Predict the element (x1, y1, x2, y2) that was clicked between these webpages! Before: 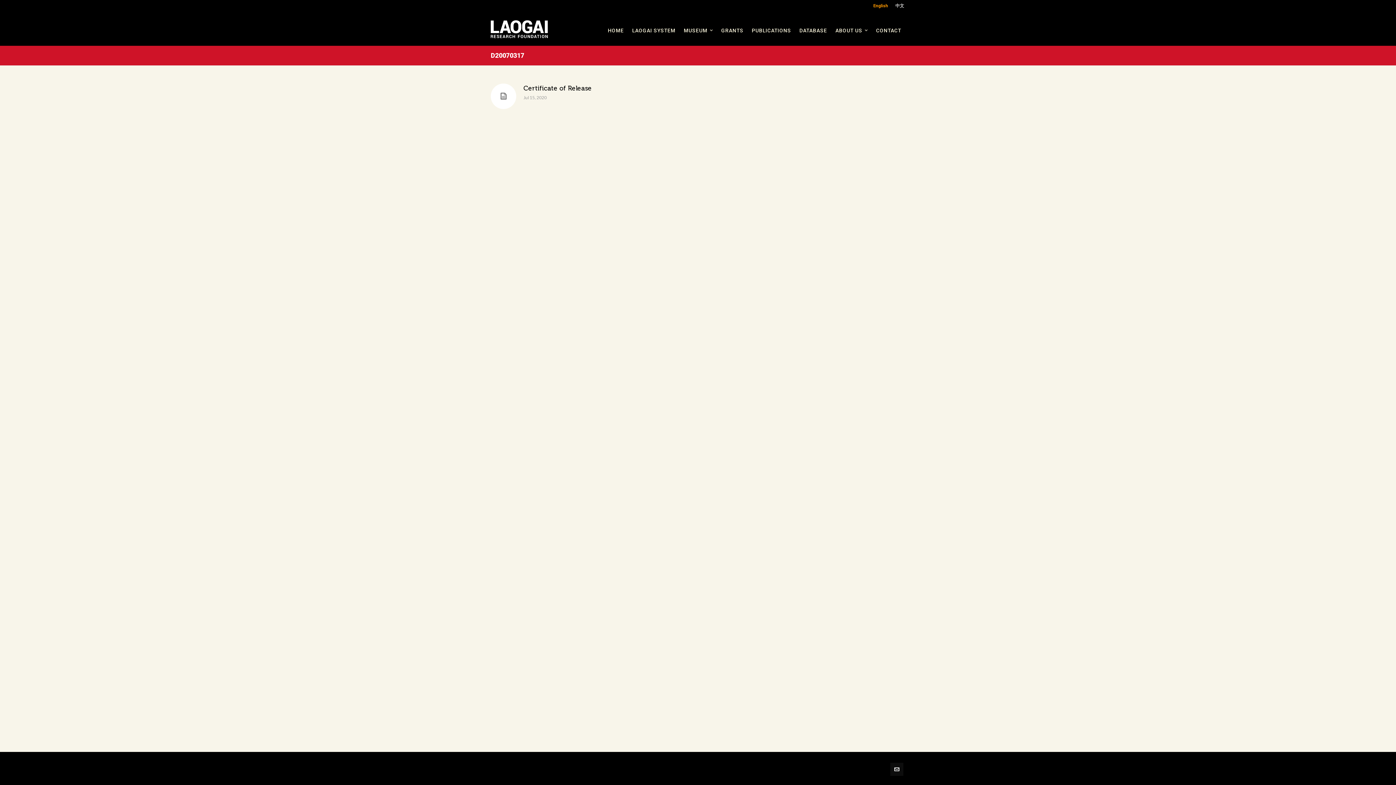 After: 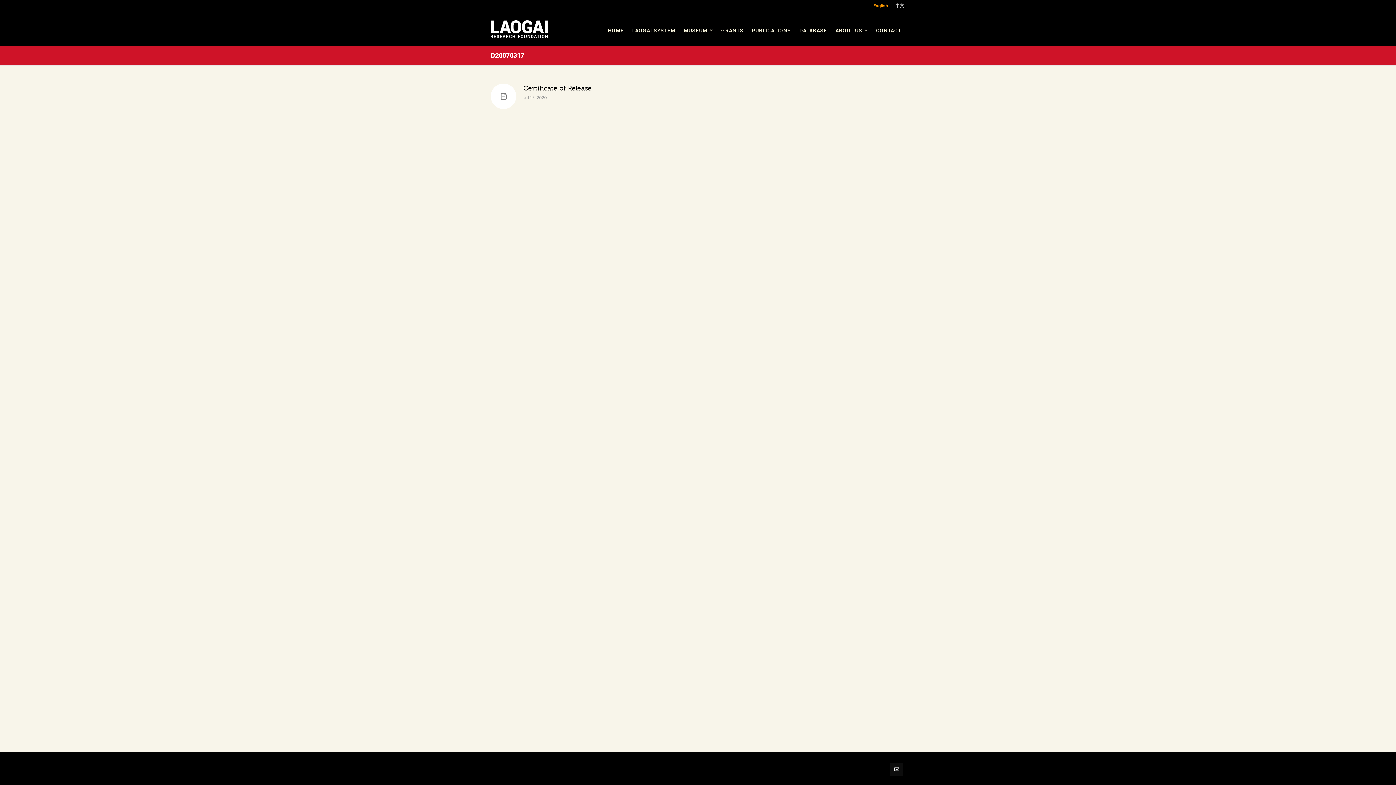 Action: bbox: (869, 1, 892, 10) label: English